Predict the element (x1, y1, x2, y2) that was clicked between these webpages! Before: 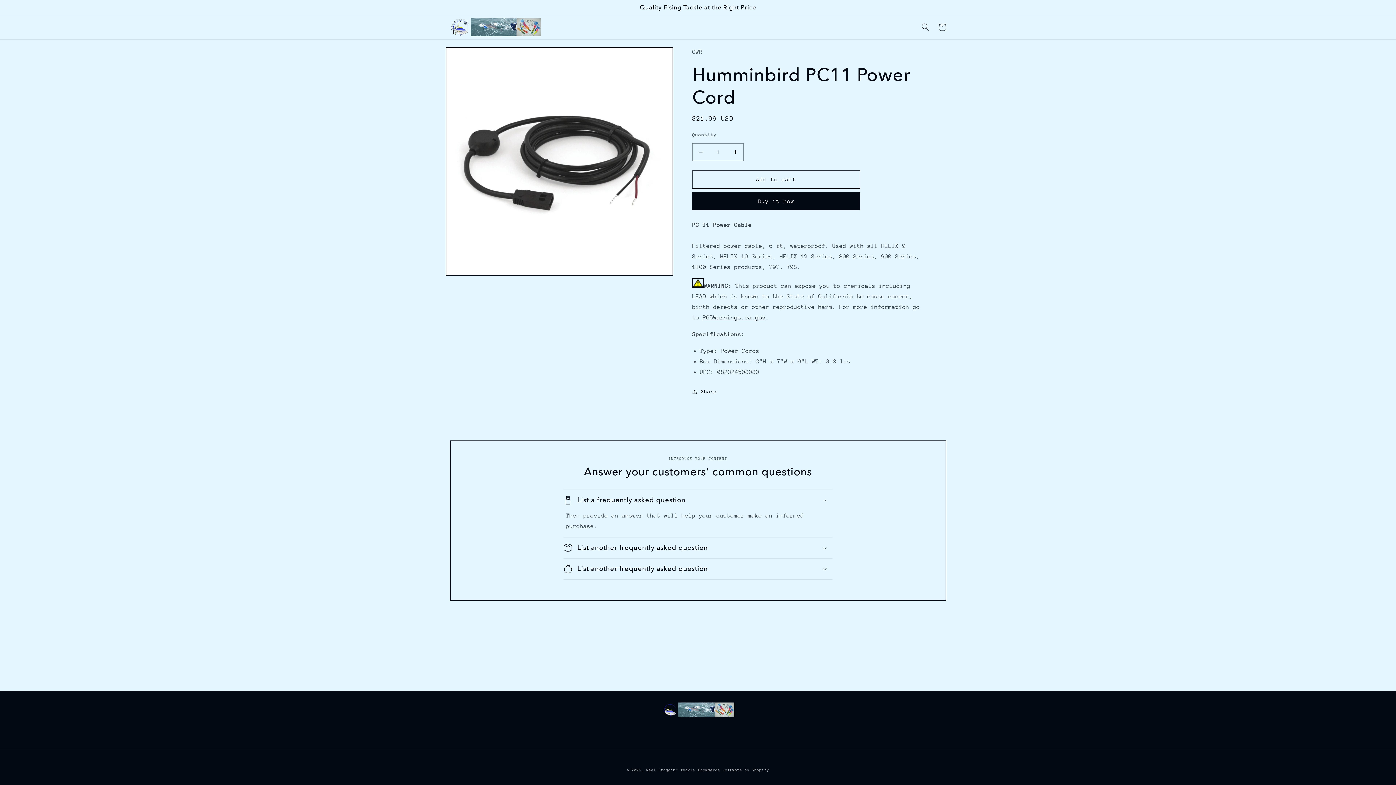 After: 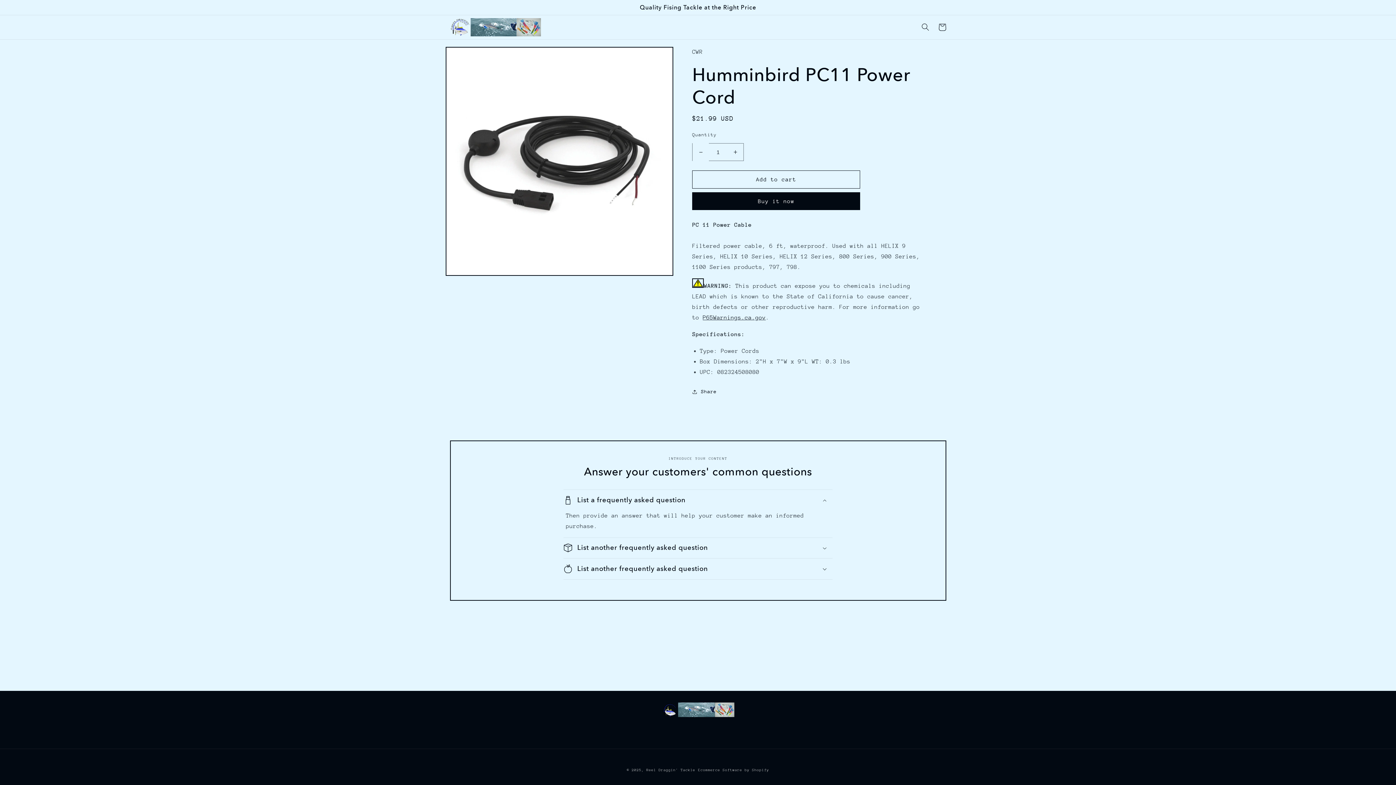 Action: label: Decrease quantity for Humminbird PC11 Power Cord bbox: (692, 143, 709, 161)